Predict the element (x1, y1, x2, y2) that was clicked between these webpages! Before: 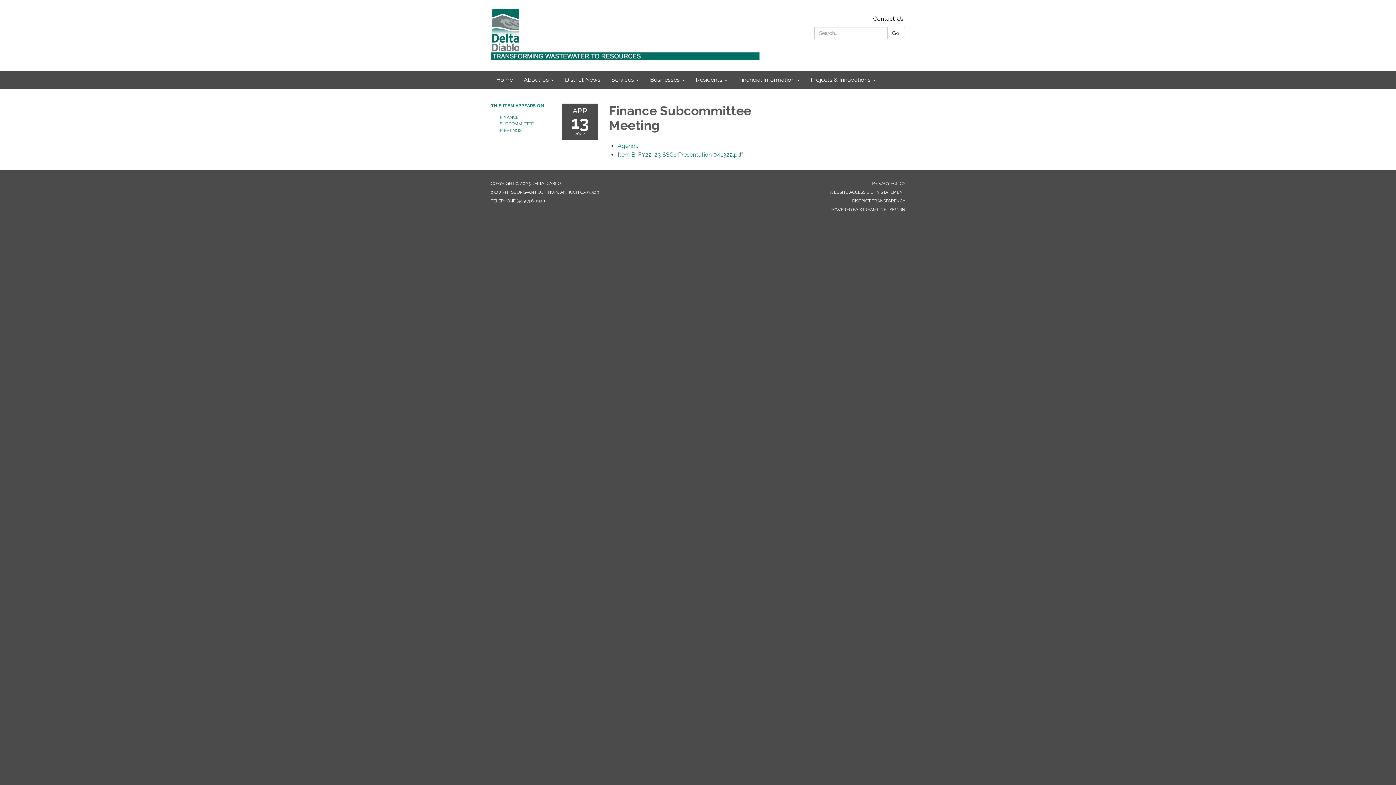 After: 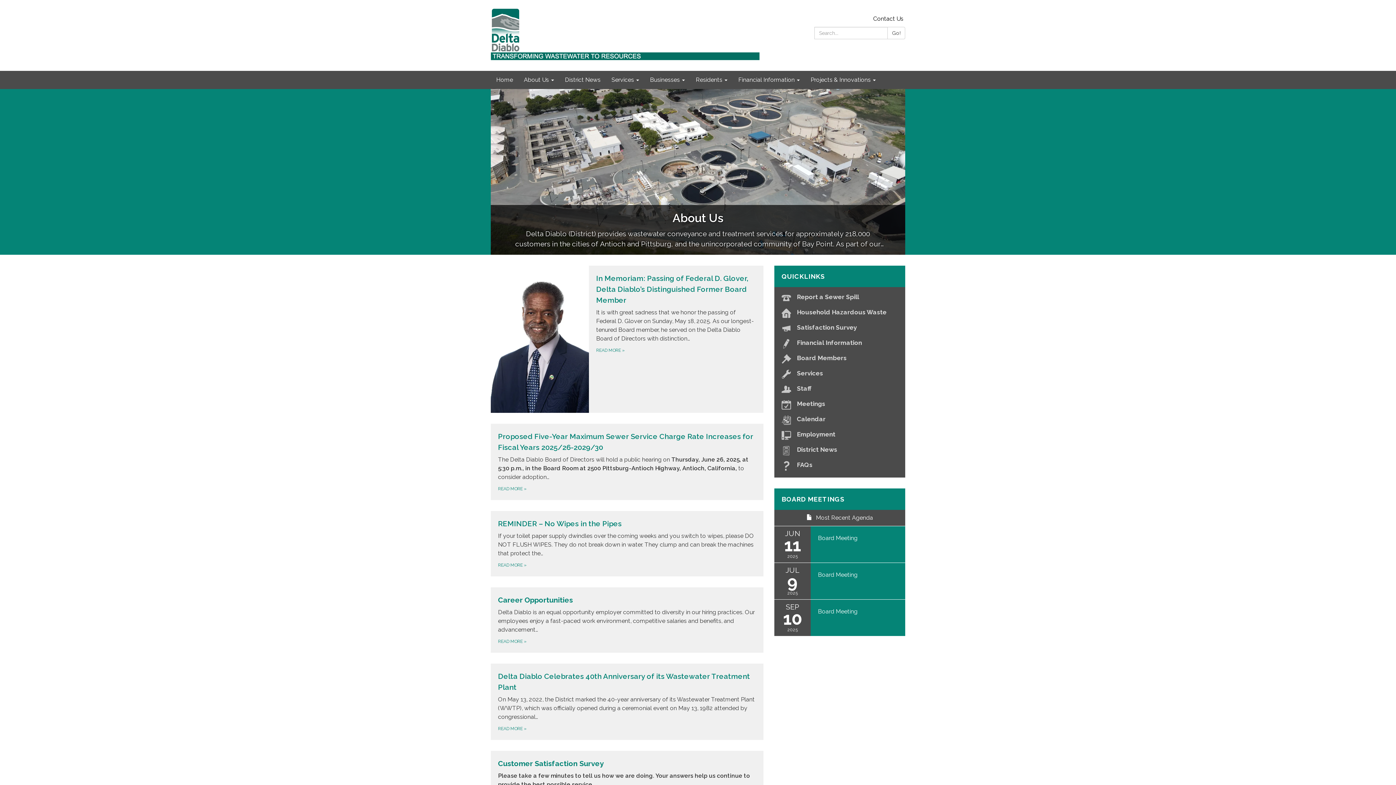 Action: label: Home bbox: (490, 70, 518, 89)